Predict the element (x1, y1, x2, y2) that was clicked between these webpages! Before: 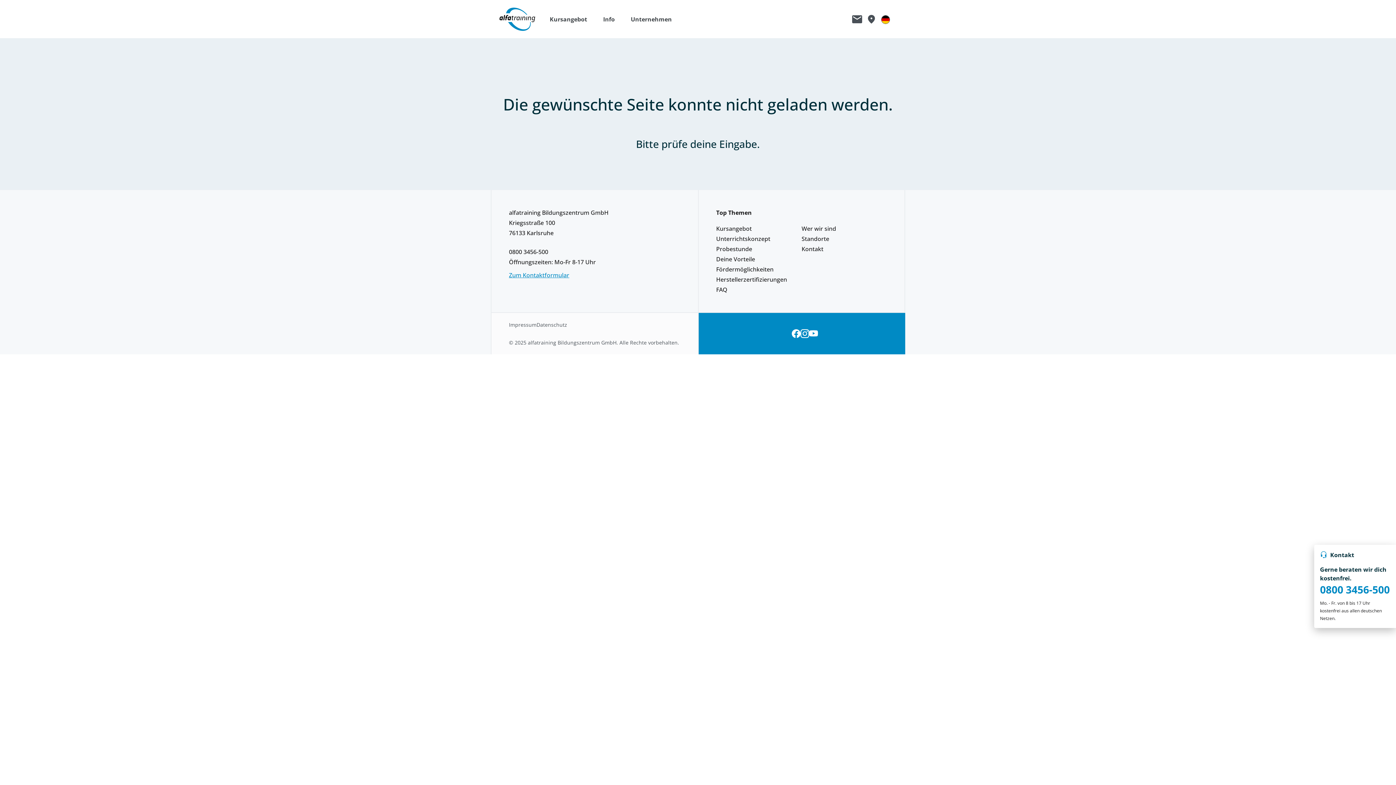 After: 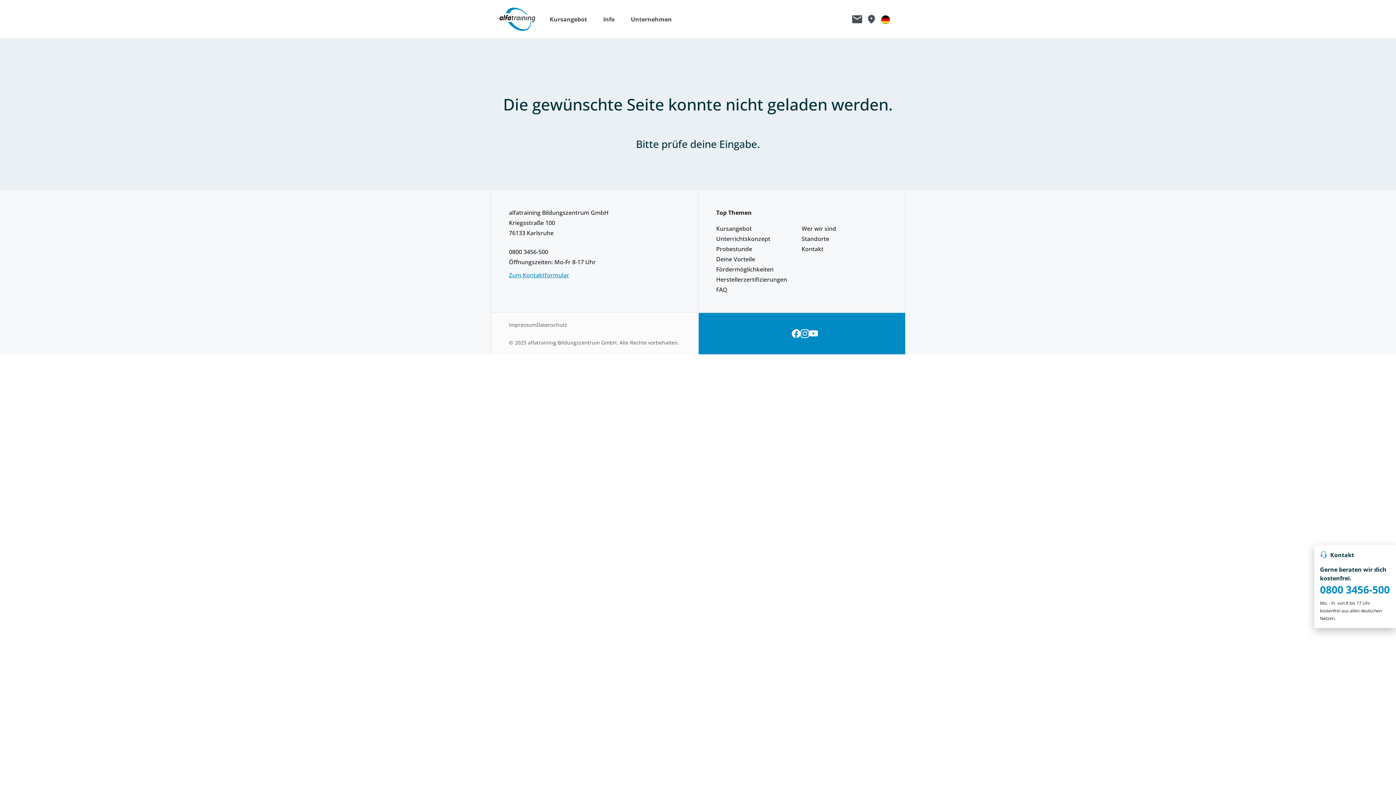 Action: bbox: (509, 248, 548, 256) label: Ruf uns an unter 0800 3456500